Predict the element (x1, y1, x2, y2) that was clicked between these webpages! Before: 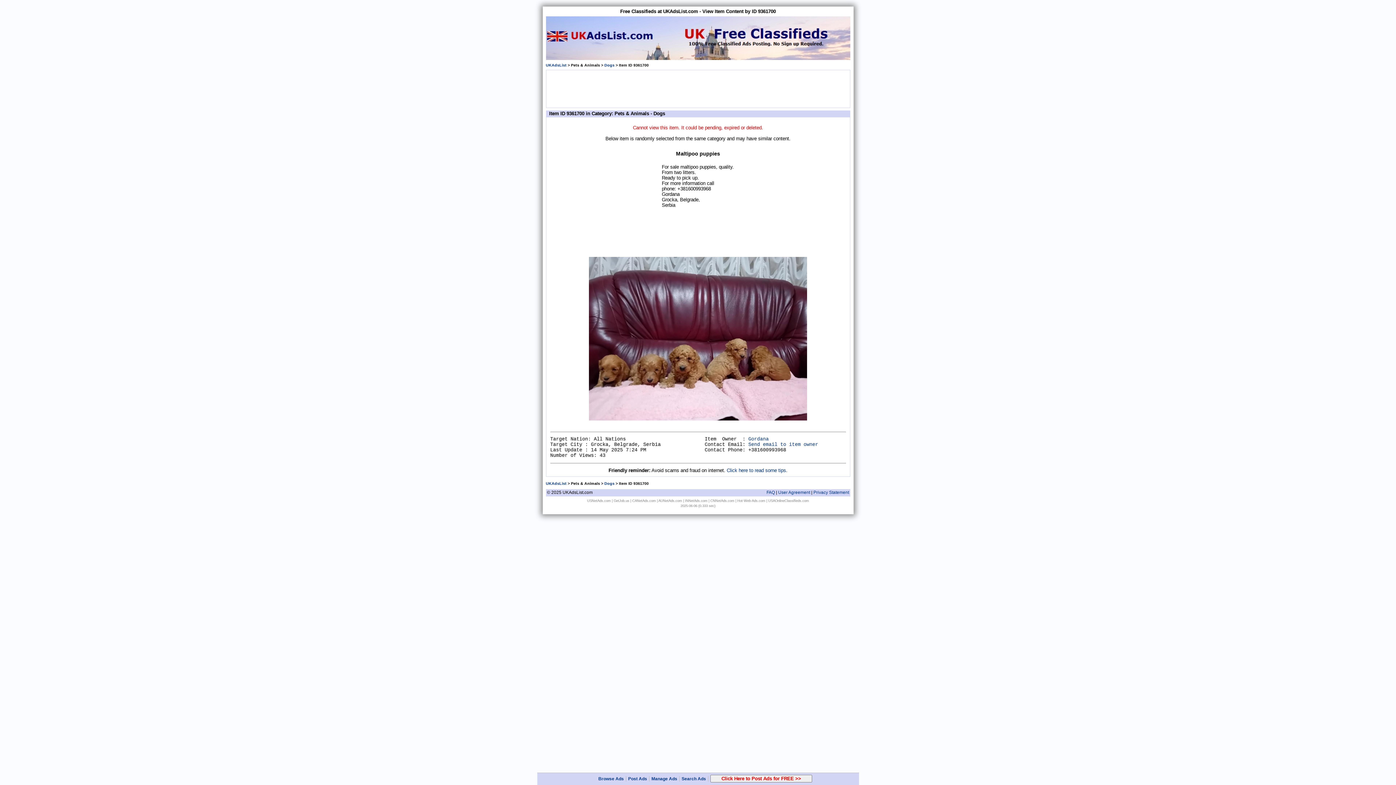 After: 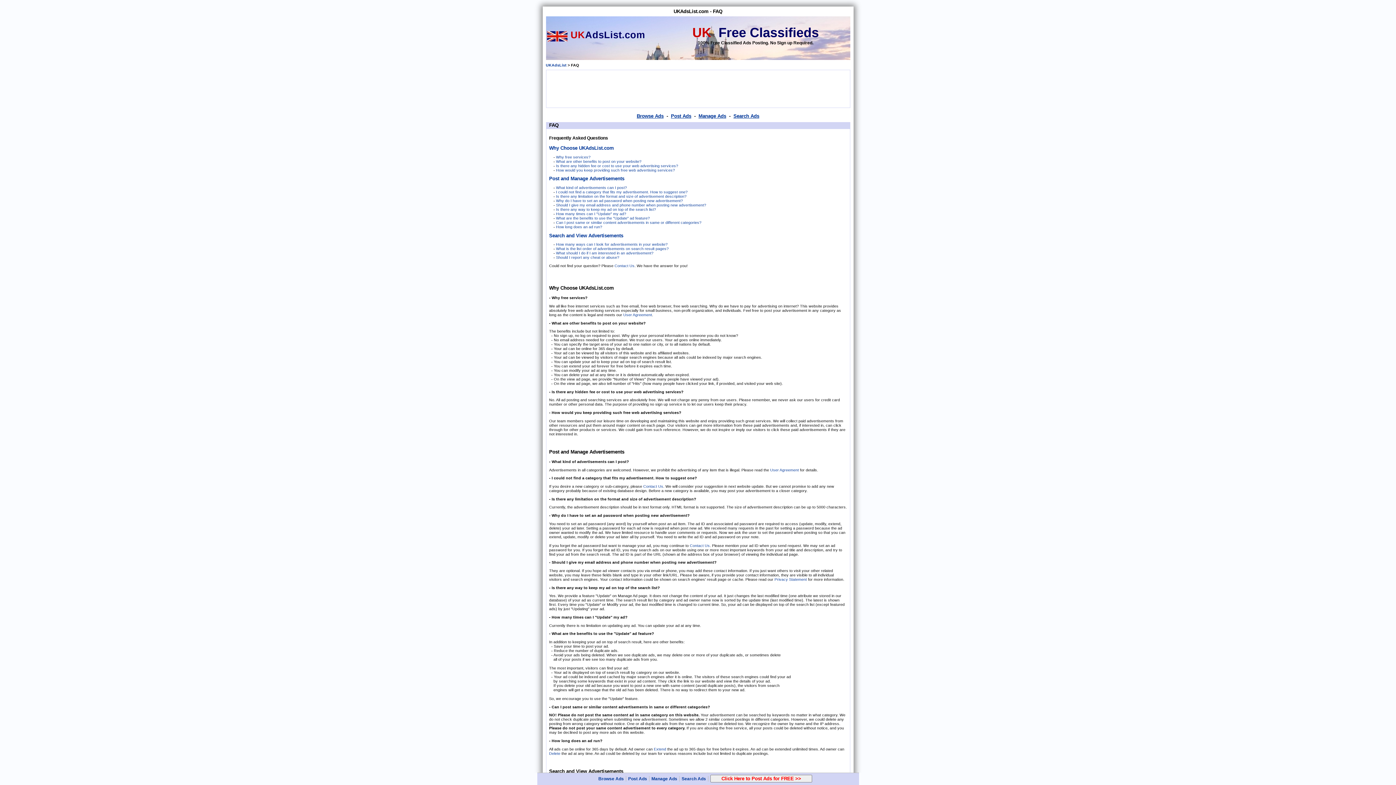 Action: label: FAQ bbox: (766, 490, 775, 495)